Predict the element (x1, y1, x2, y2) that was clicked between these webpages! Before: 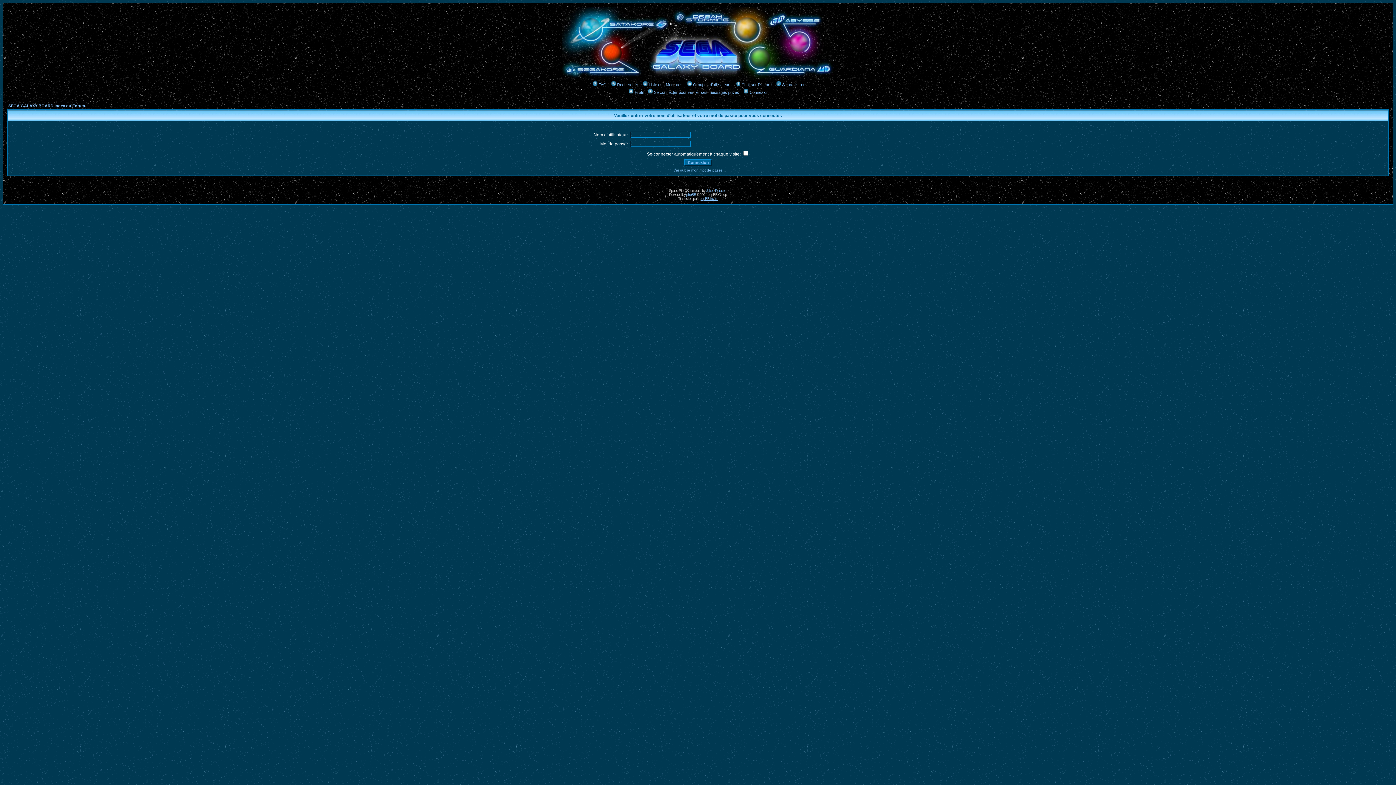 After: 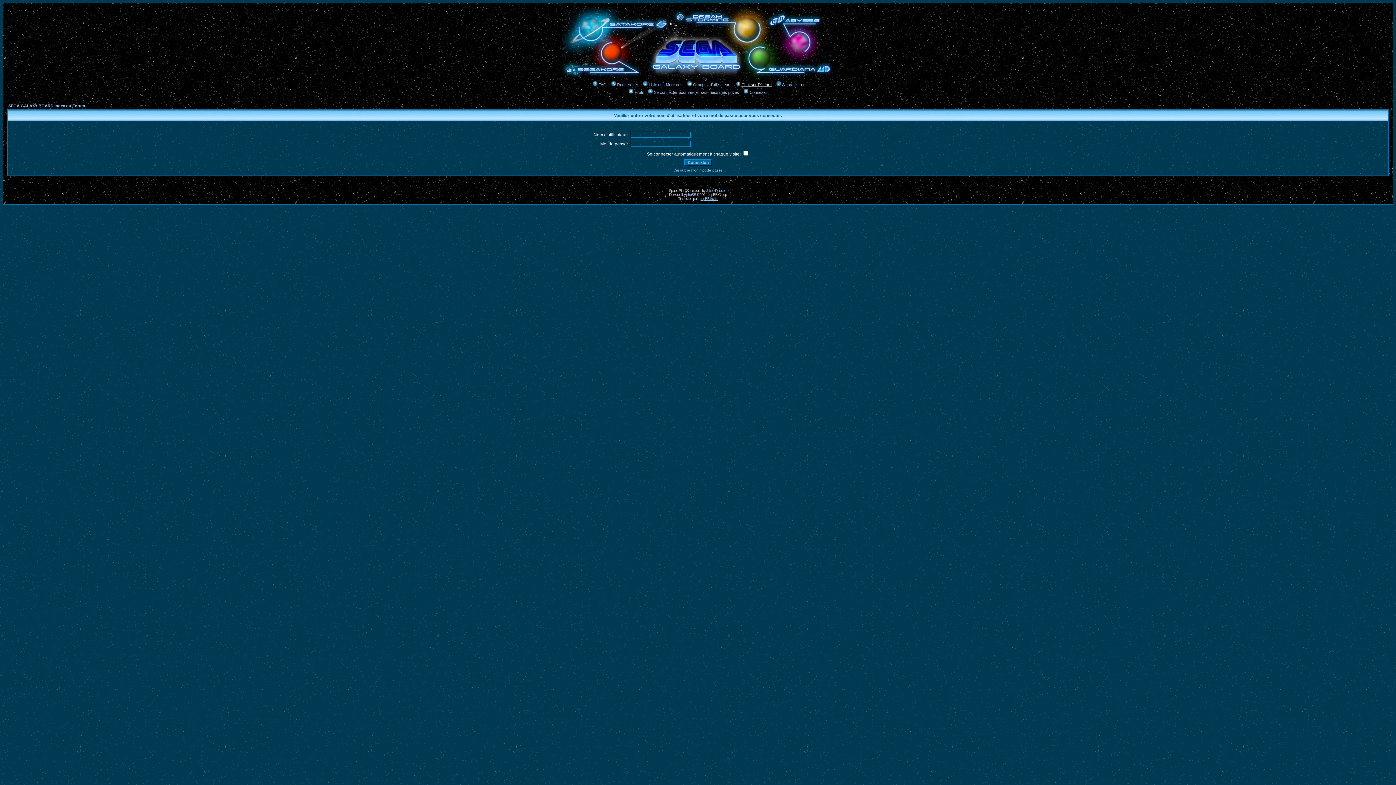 Action: label: Chat sur Discord bbox: (735, 82, 771, 86)